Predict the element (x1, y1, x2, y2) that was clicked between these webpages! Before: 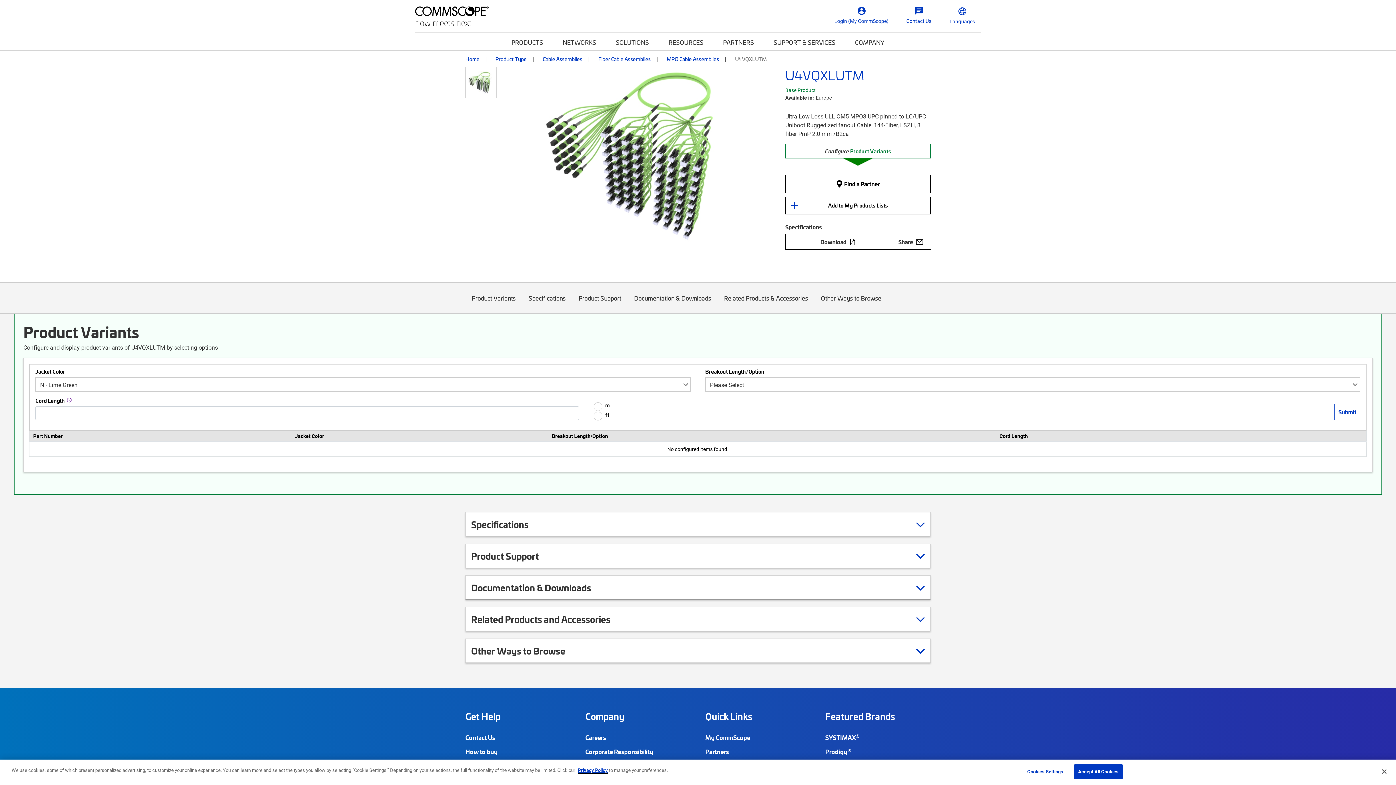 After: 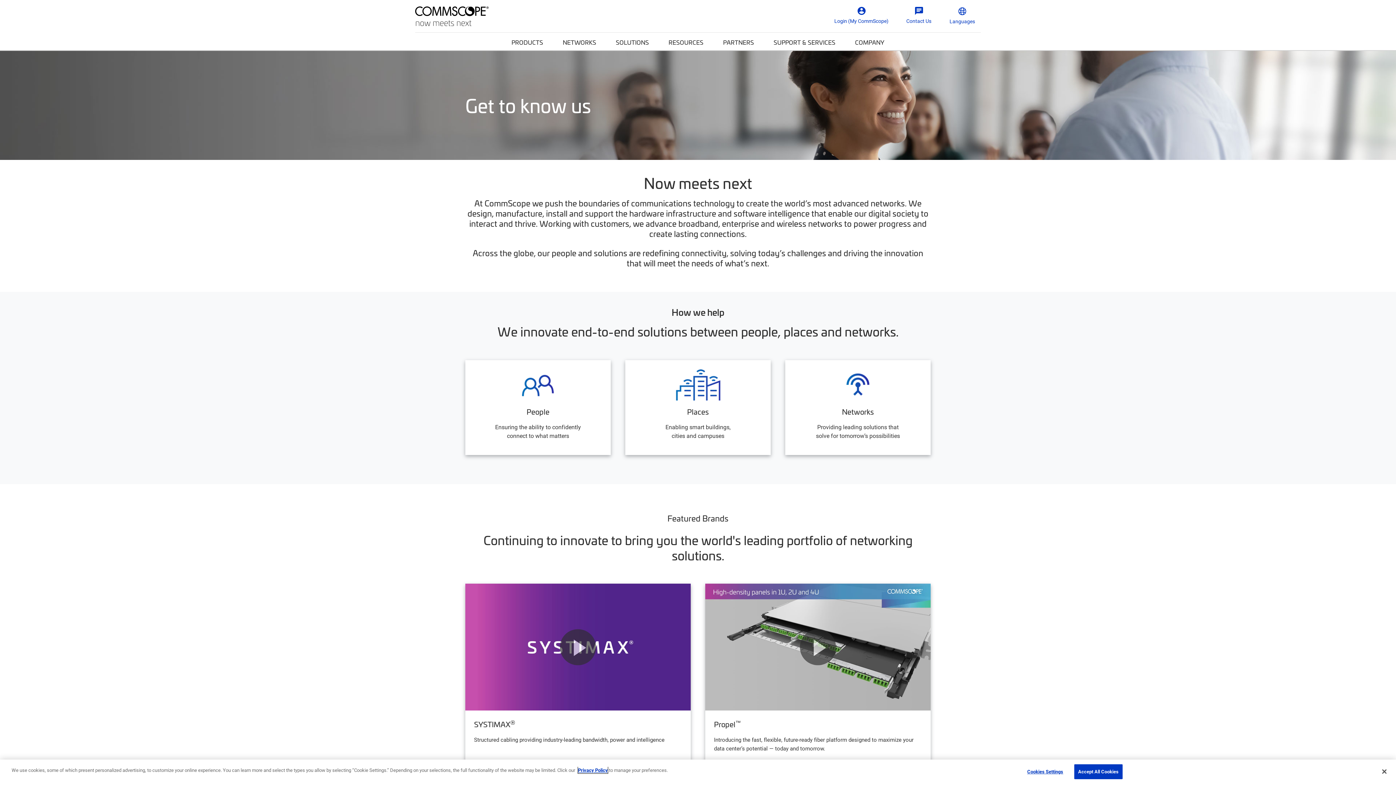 Action: label: Company bbox: (585, 712, 624, 721)